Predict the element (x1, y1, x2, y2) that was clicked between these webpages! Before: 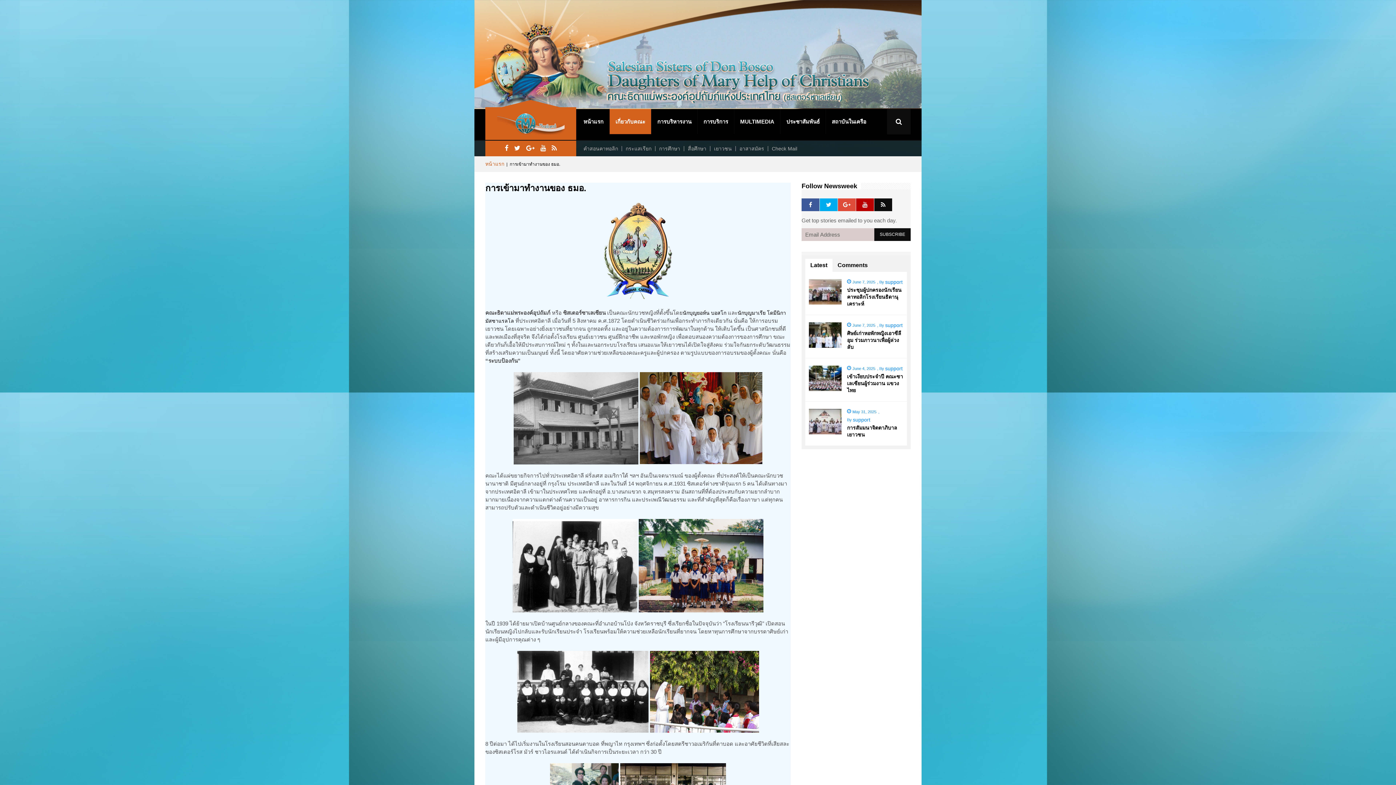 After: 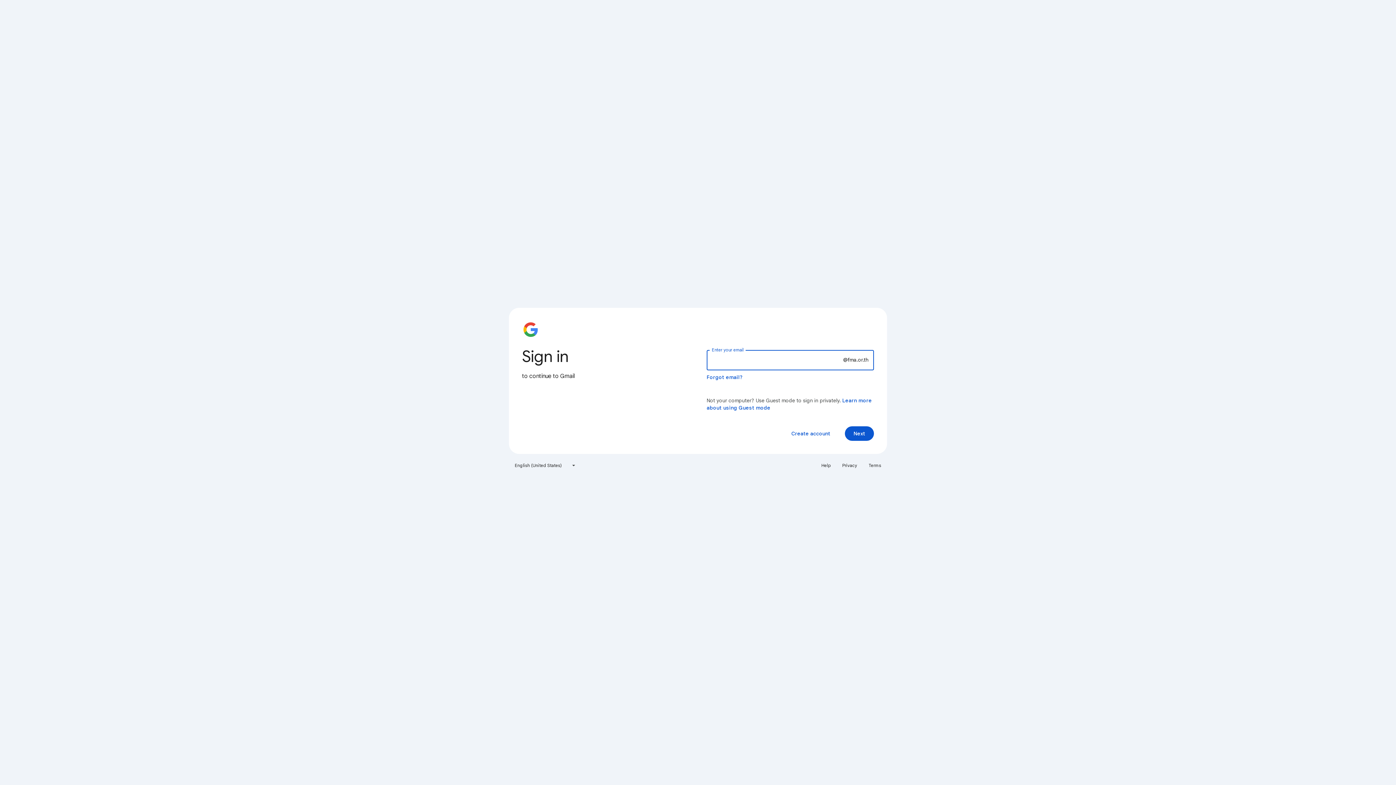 Action: label: Check Mail bbox: (768, 146, 801, 151)